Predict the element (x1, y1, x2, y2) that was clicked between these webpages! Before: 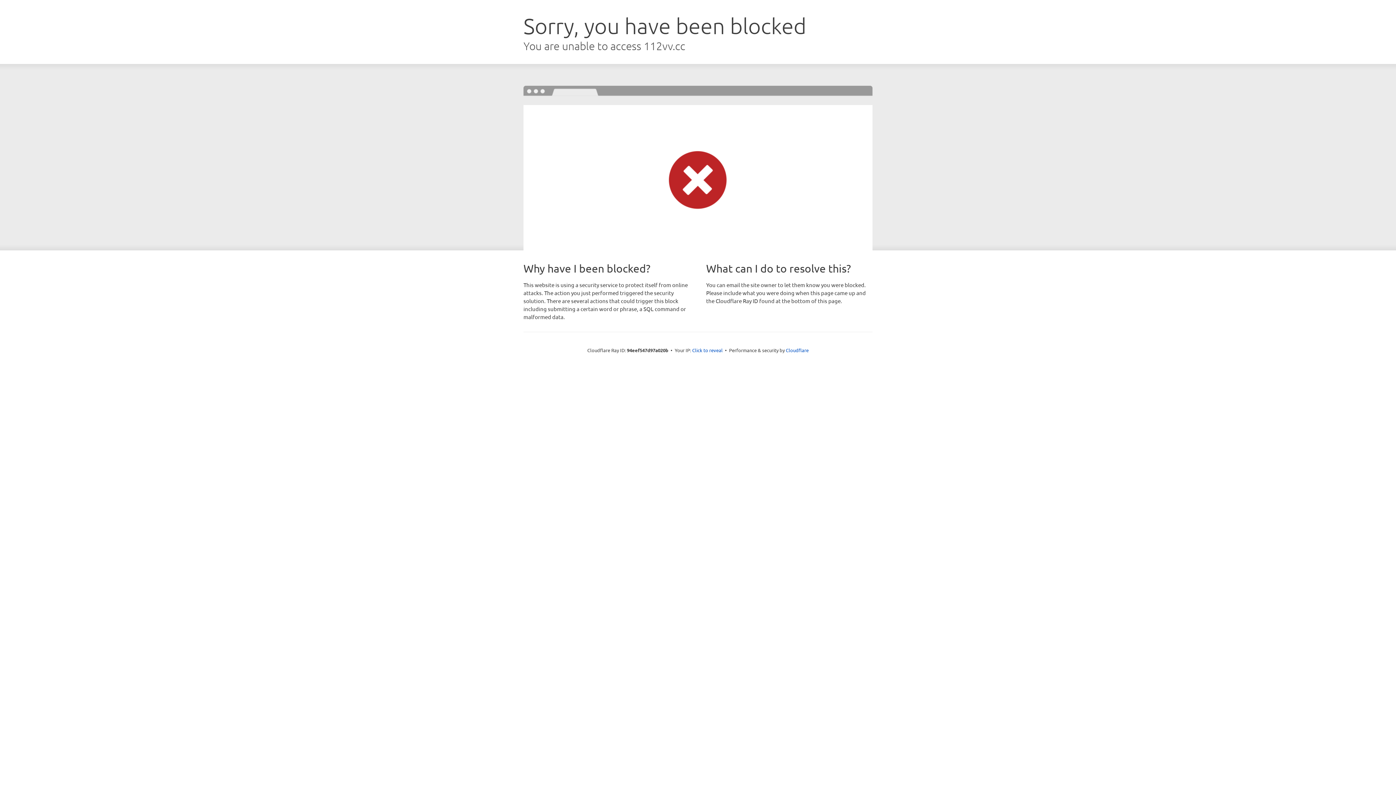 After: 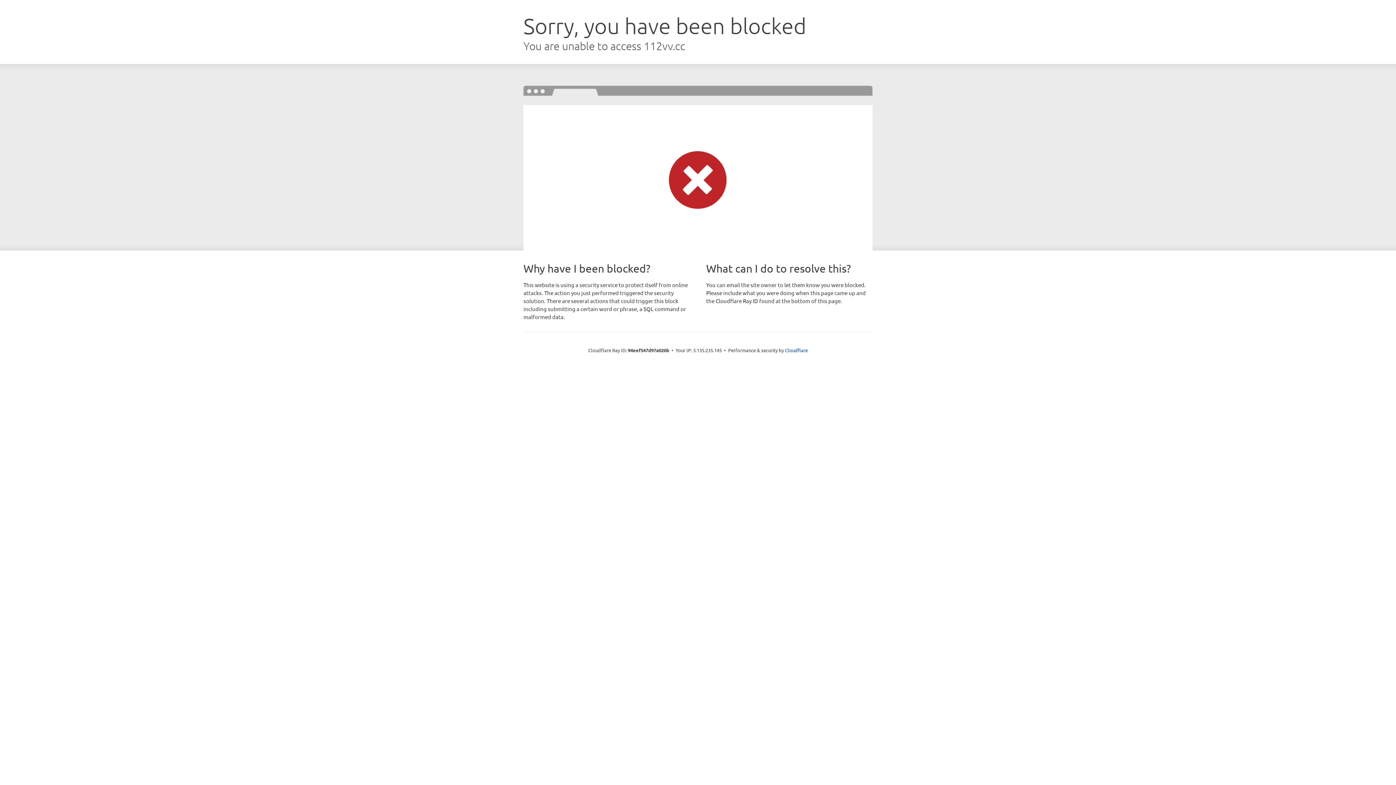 Action: bbox: (692, 346, 722, 353) label: Click to reveal